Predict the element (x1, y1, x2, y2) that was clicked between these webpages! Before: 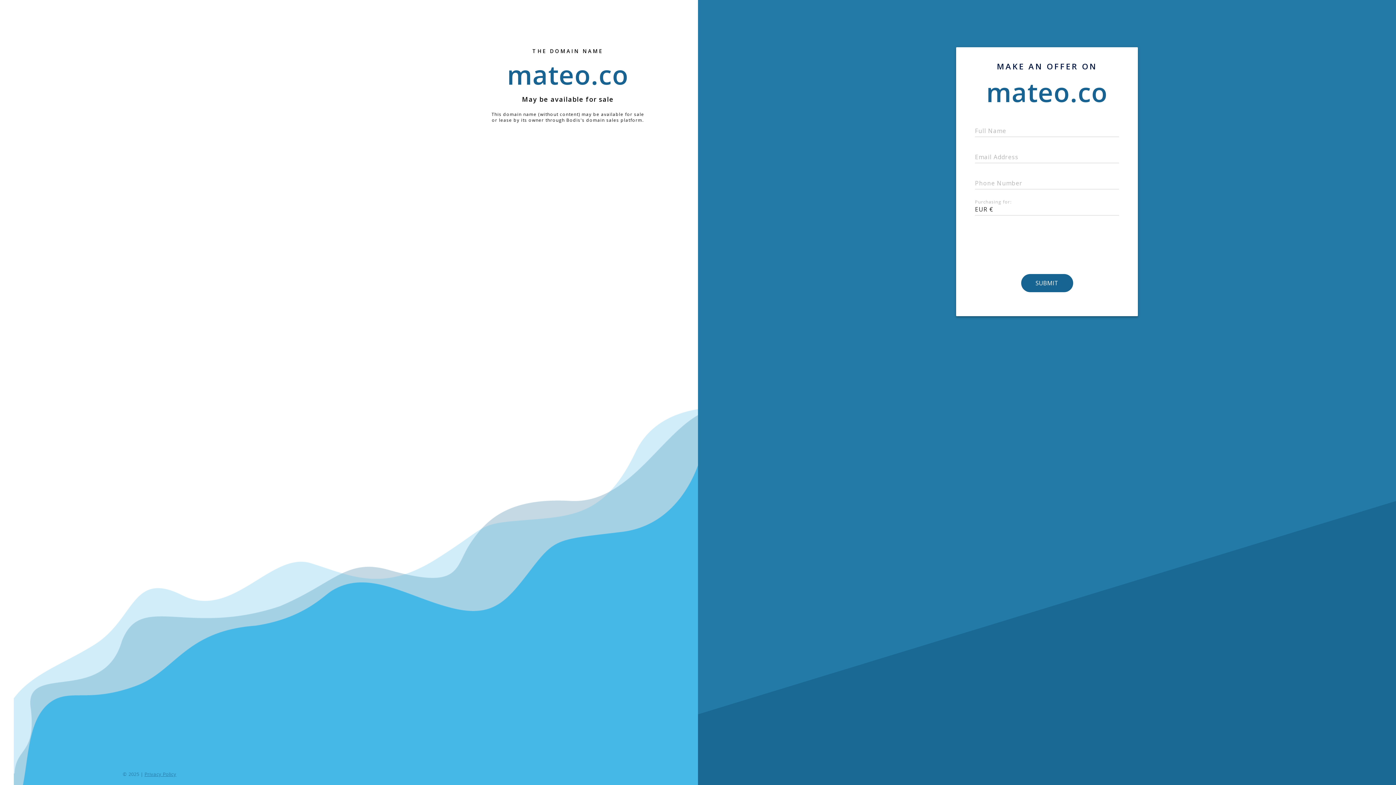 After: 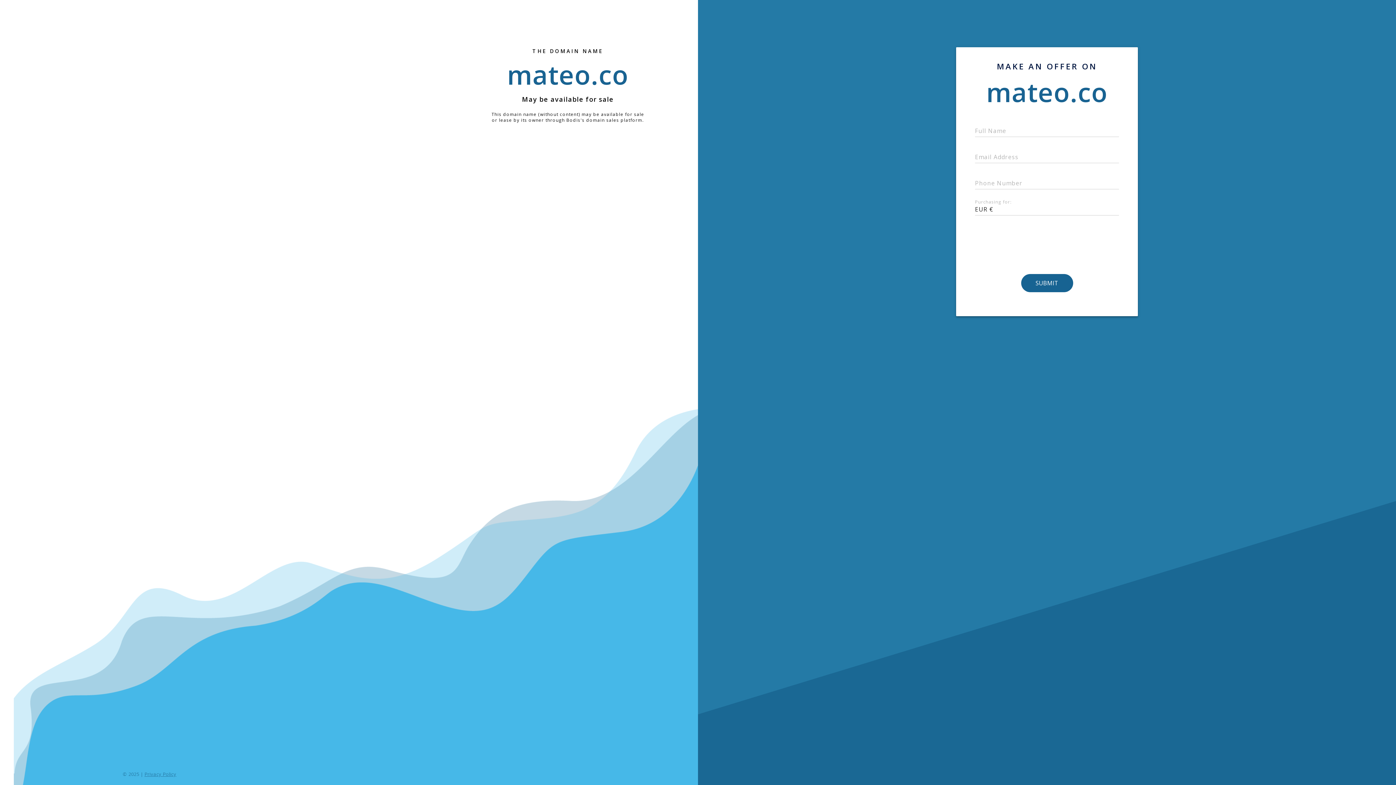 Action: bbox: (143, 771, 176, 777) label: Privacy Policy